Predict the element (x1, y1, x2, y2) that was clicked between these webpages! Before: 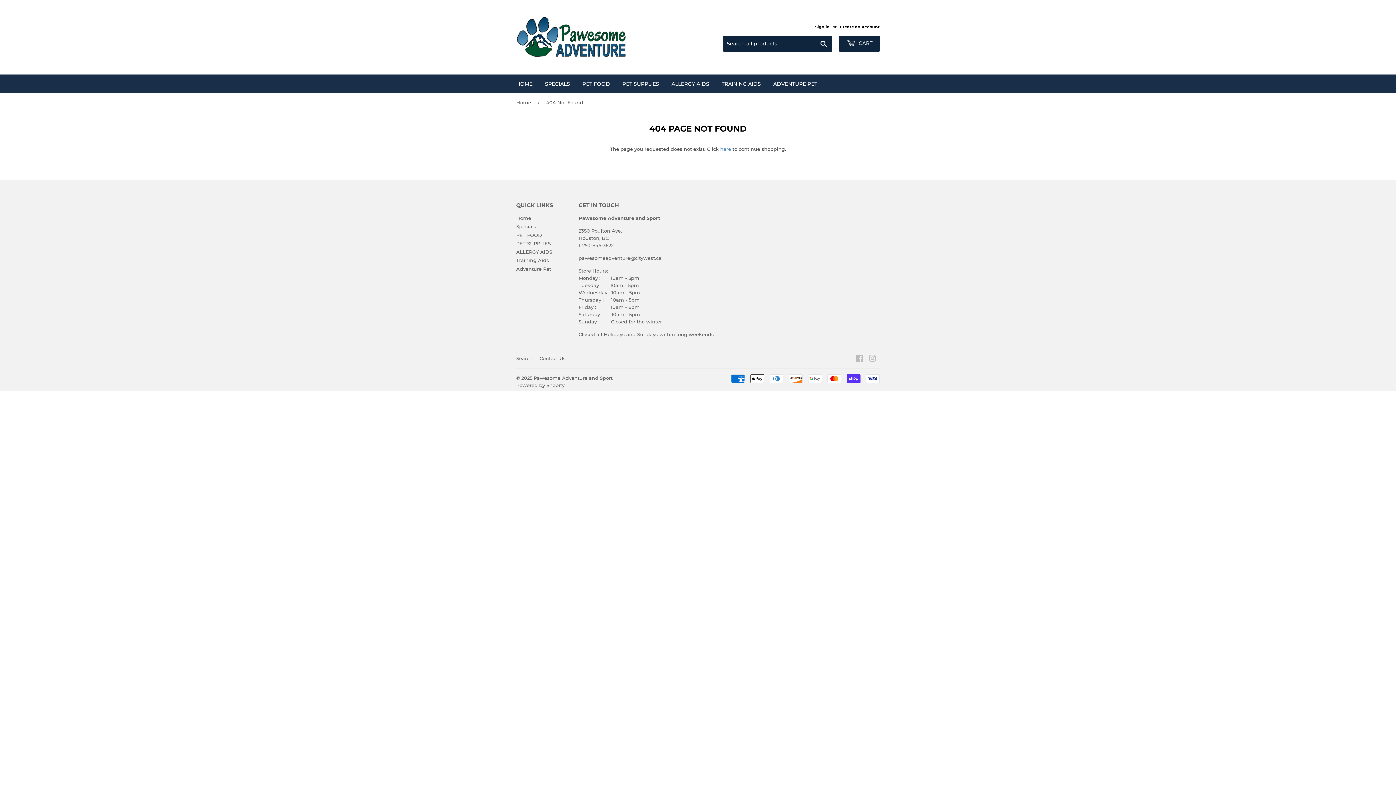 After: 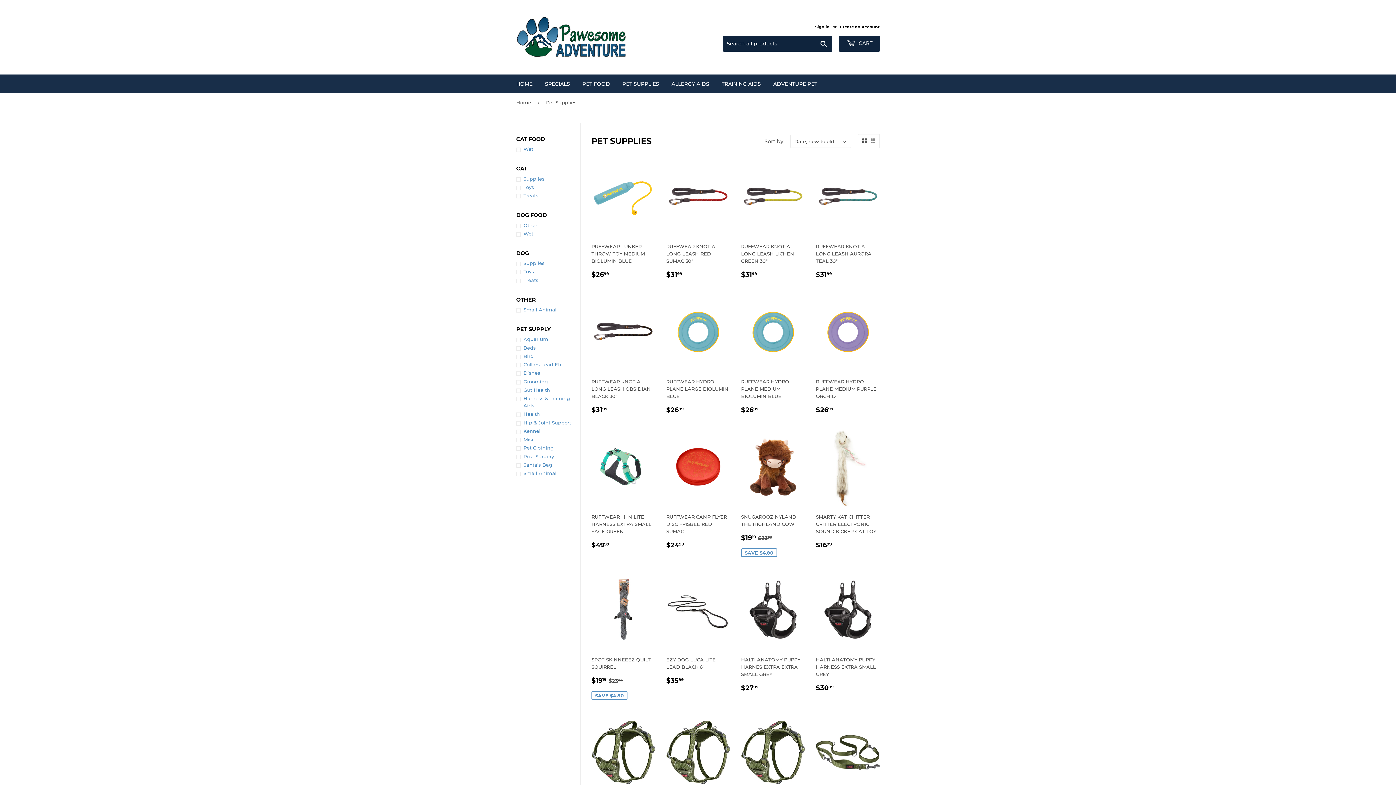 Action: label: PET SUPPLIES bbox: (617, 74, 664, 93)